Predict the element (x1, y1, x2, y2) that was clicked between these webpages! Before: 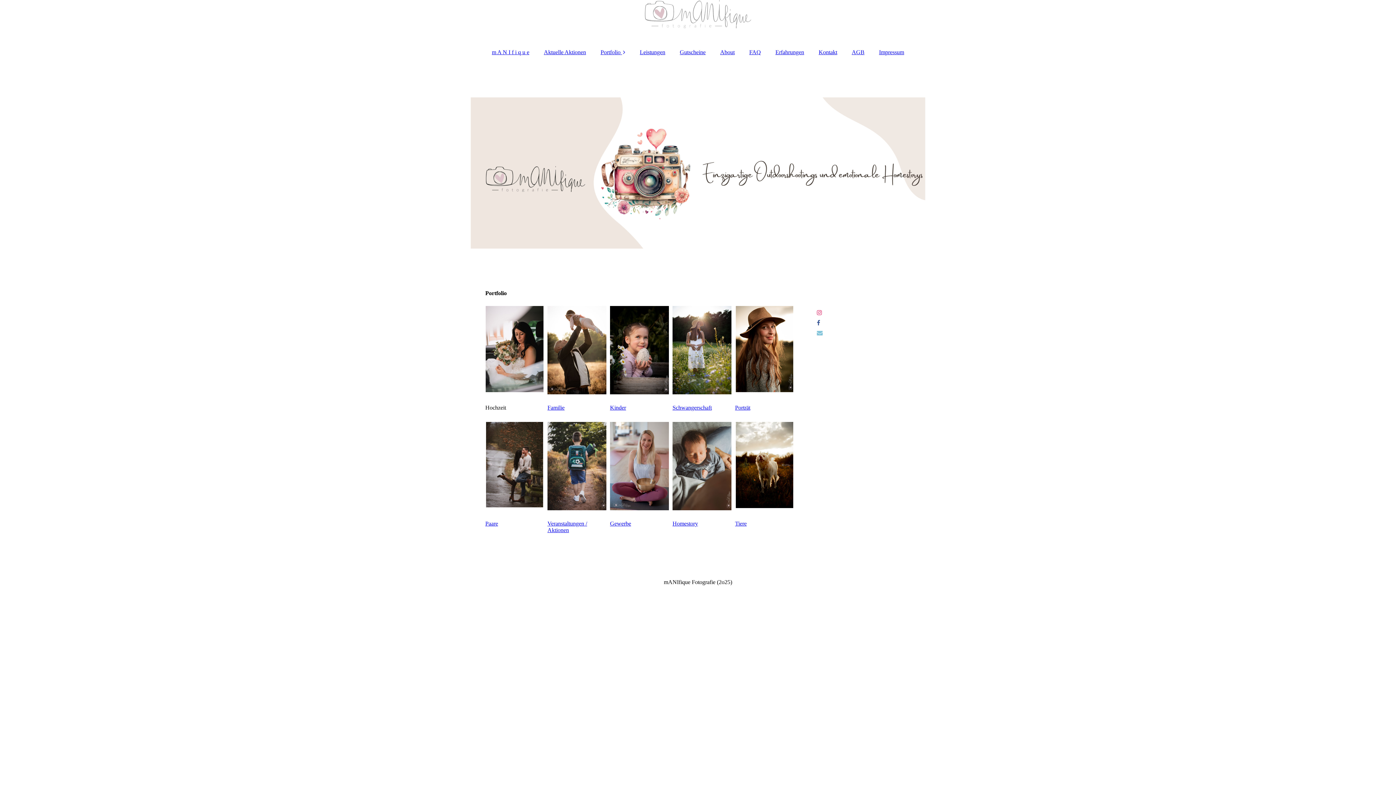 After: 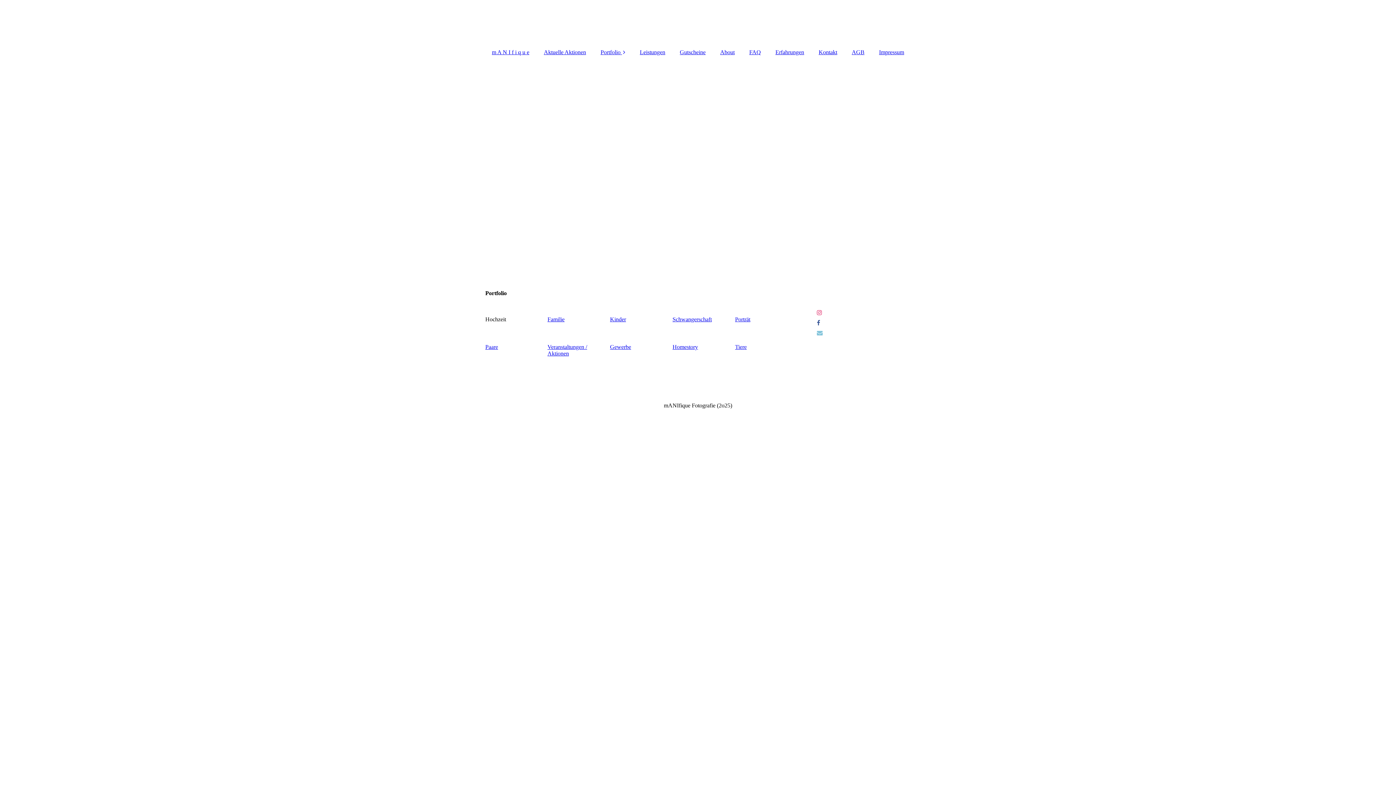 Action: bbox: (593, 45, 632, 59) label: Portfolio 